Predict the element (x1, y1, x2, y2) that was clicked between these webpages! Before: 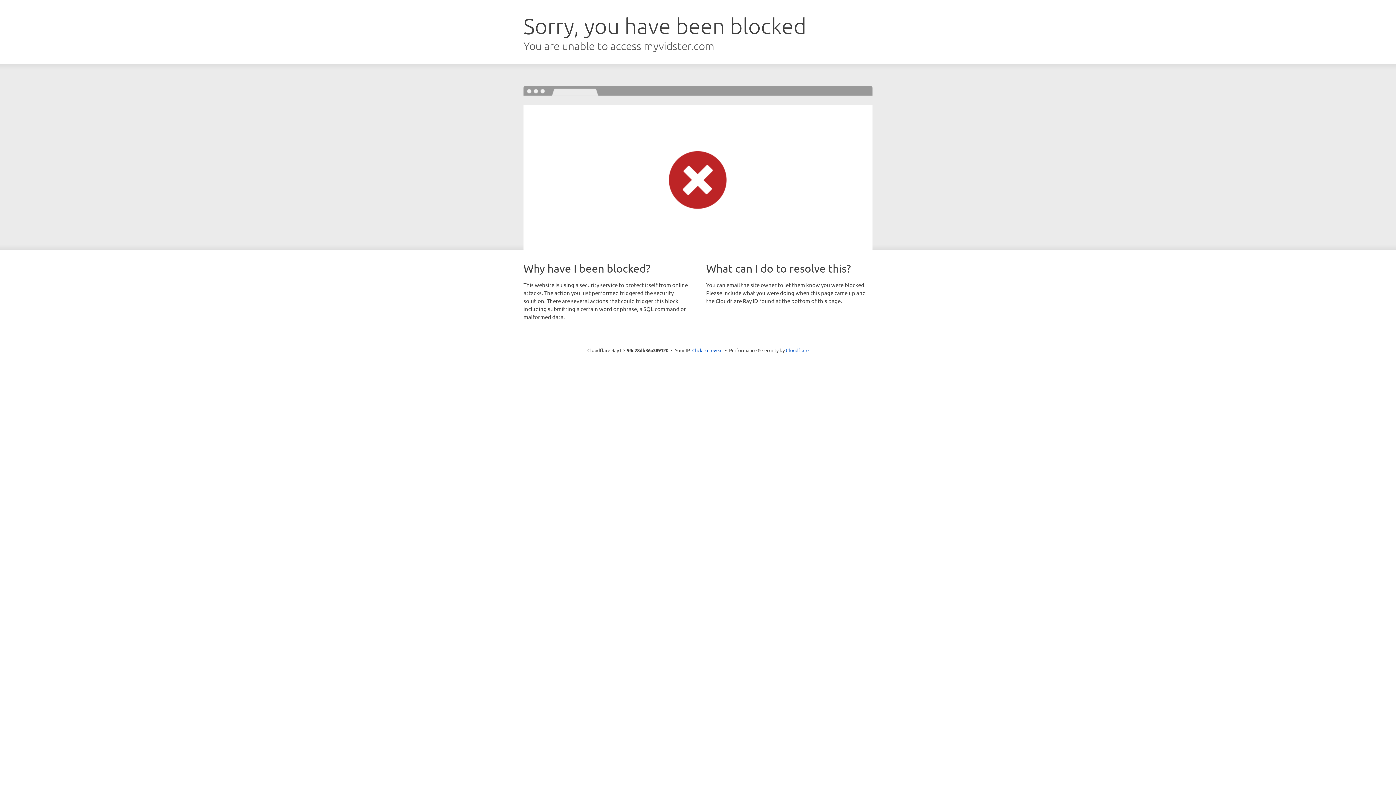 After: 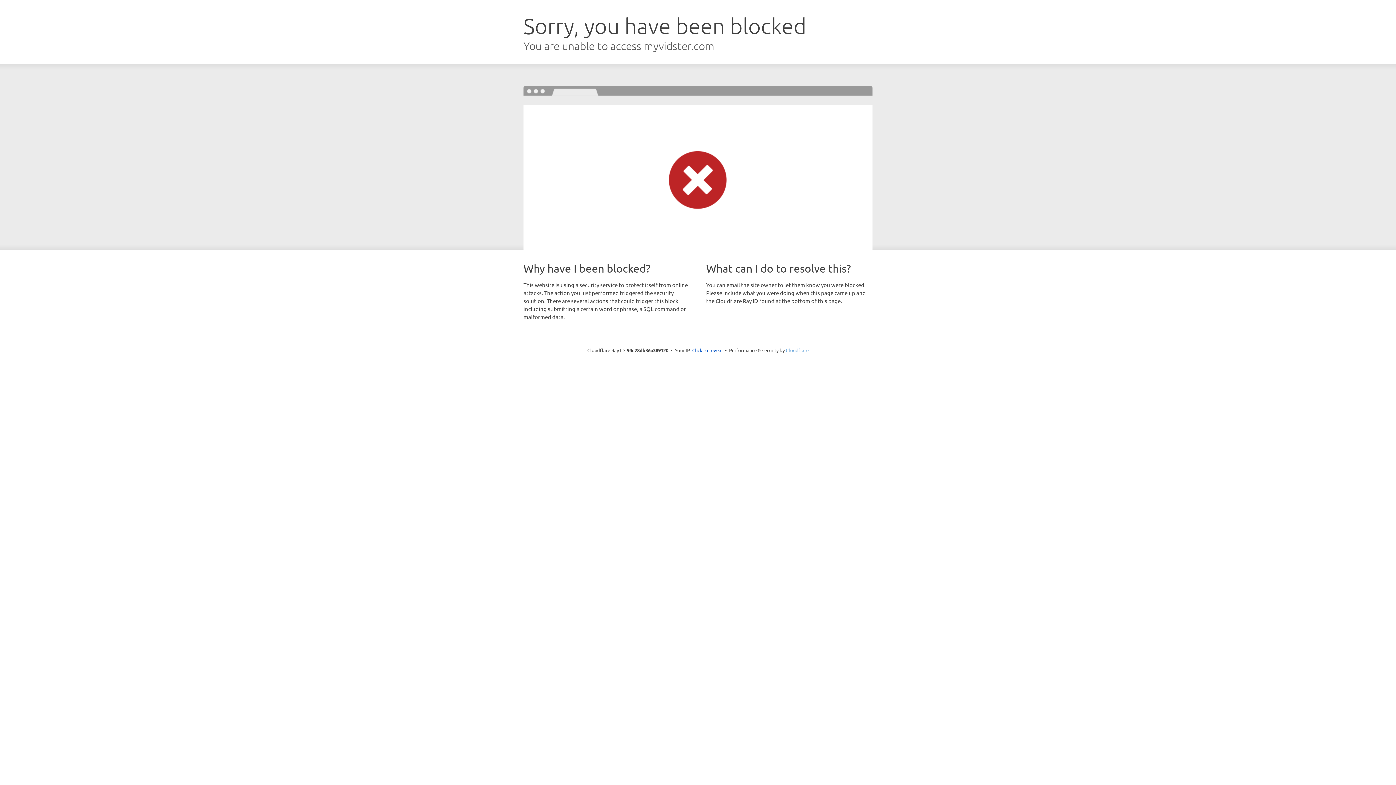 Action: bbox: (786, 347, 808, 353) label: Cloudflare